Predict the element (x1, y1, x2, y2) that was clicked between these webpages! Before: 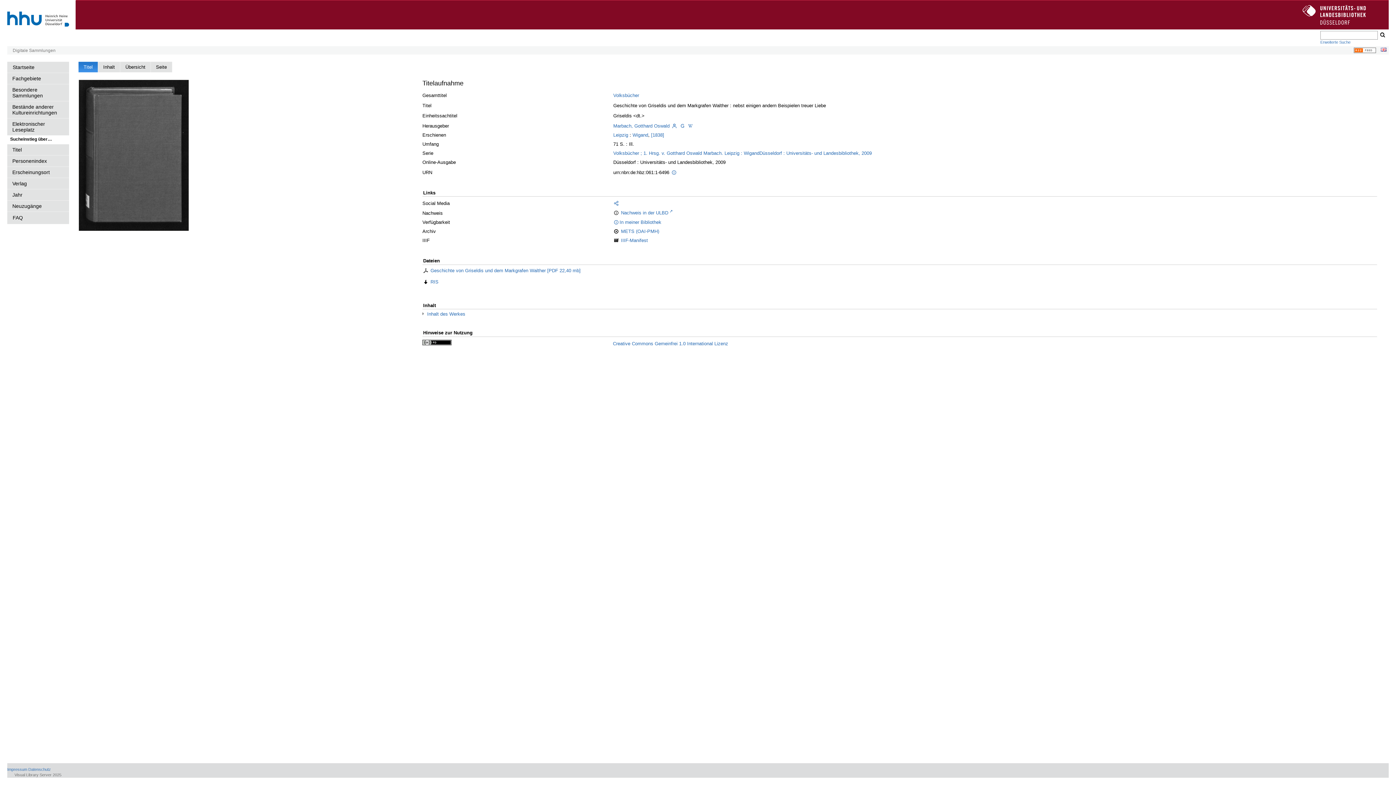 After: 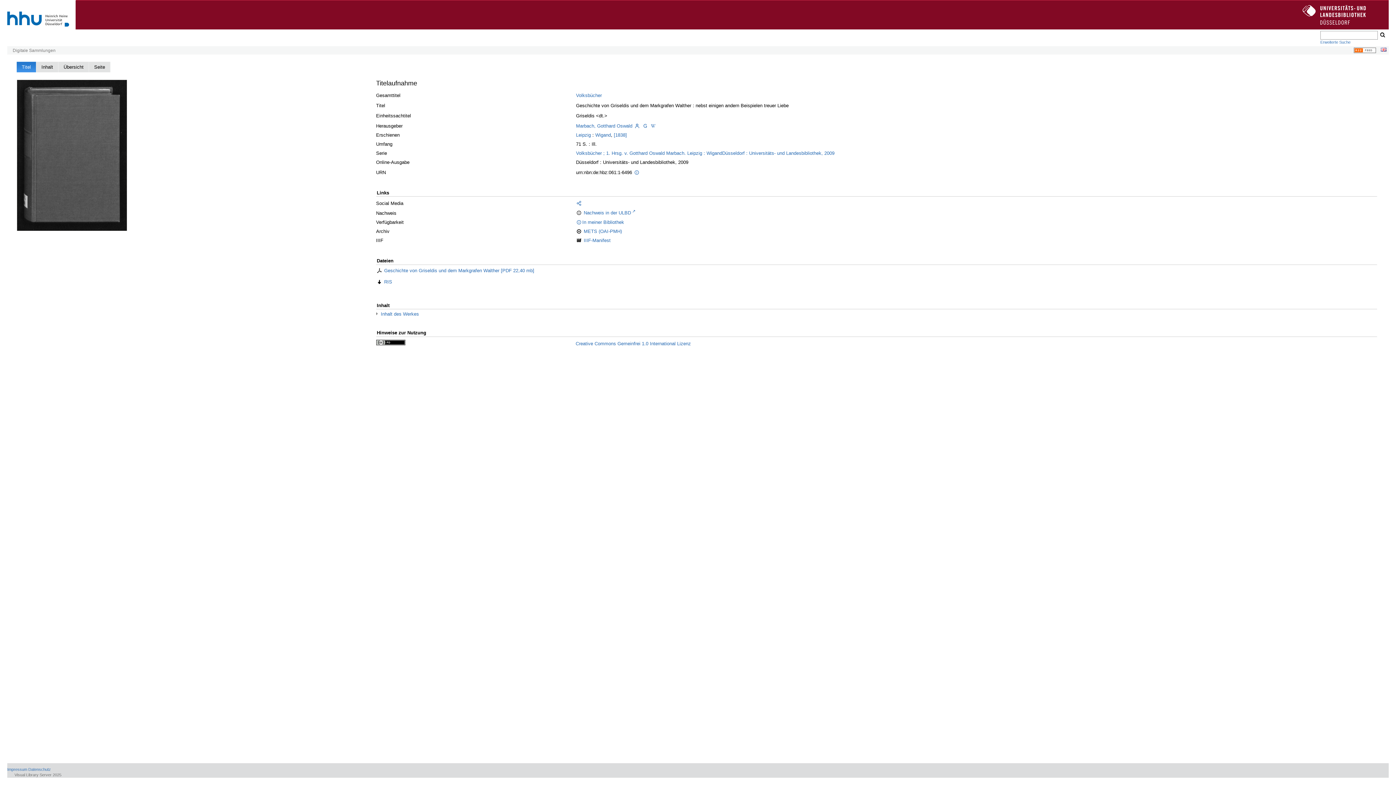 Action: bbox: (679, 123, 685, 128)